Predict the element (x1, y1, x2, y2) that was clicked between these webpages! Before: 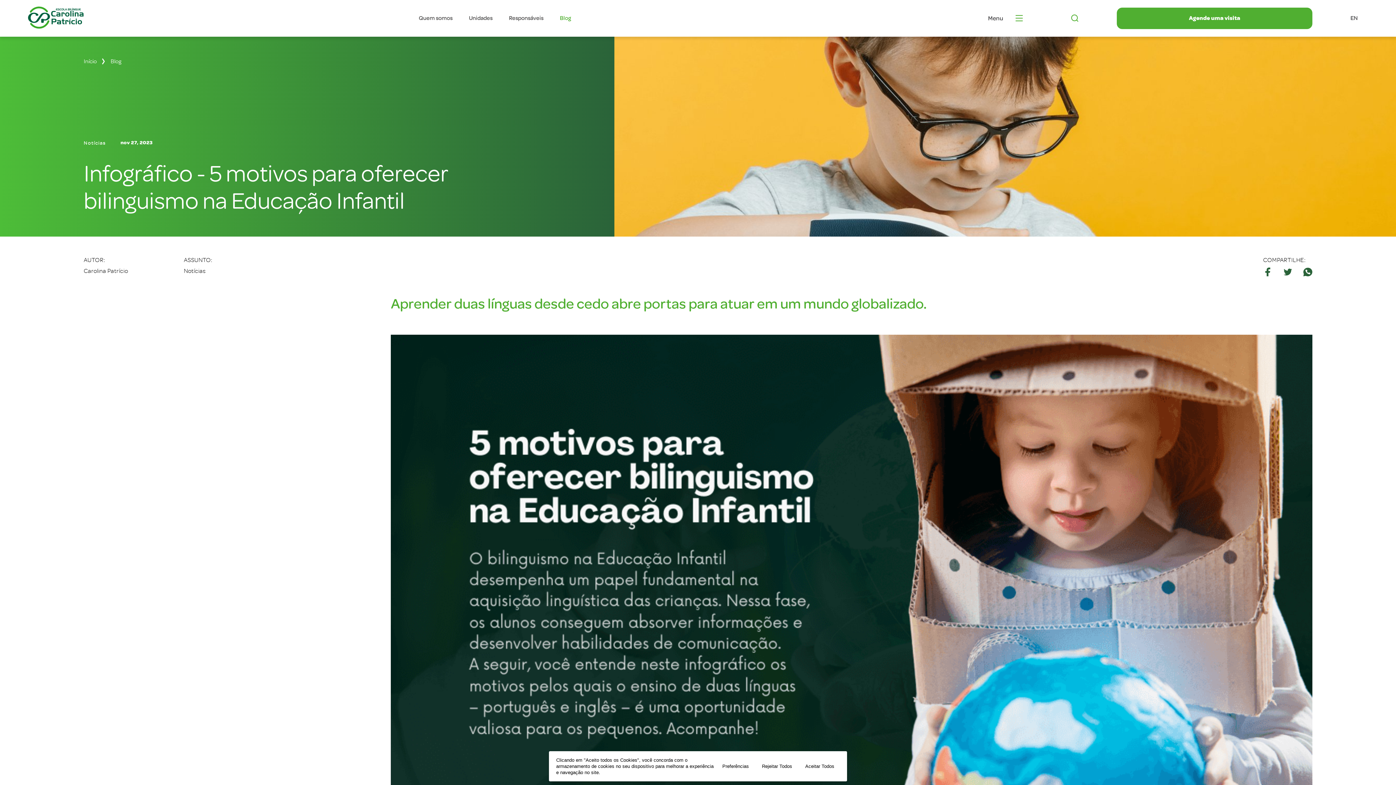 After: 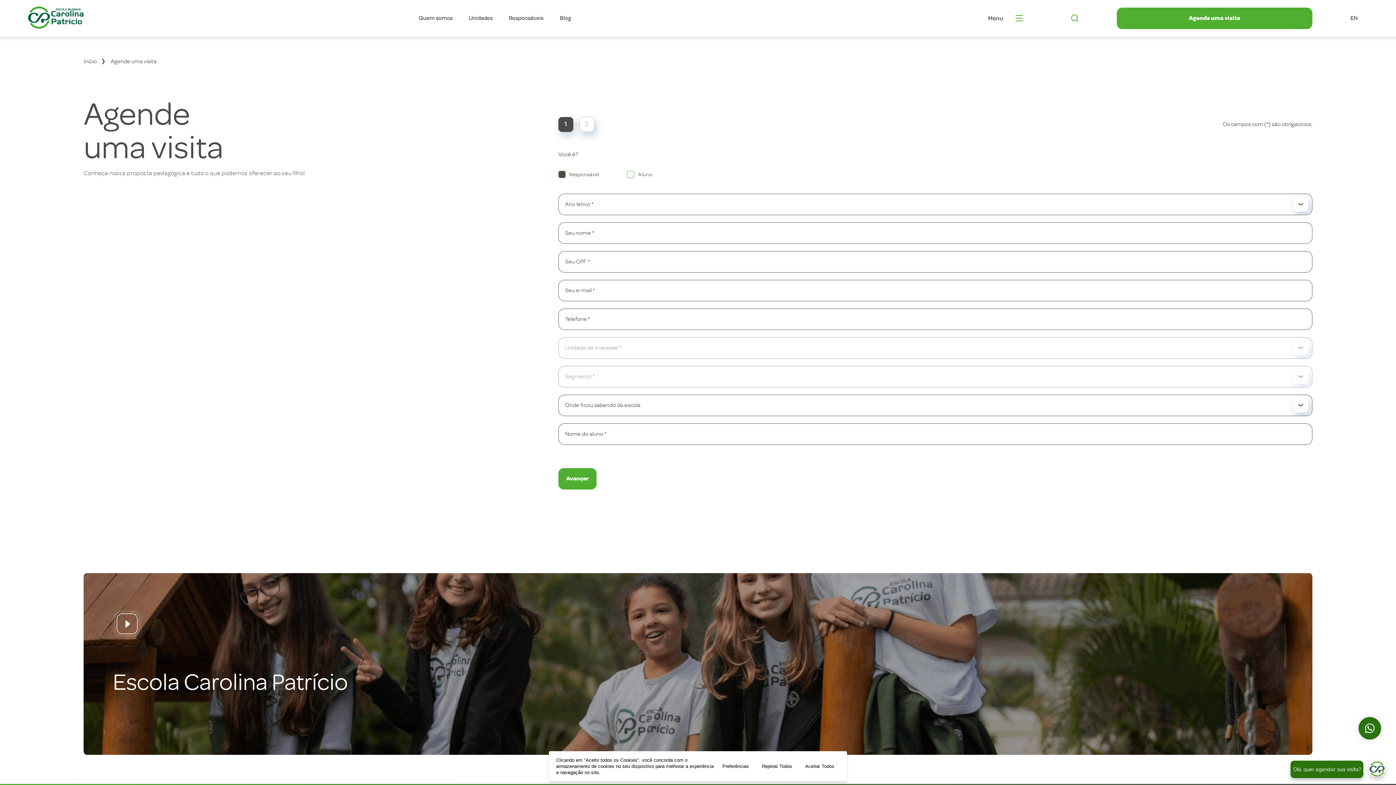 Action: bbox: (1117, 7, 1312, 29) label: Agende uma visita